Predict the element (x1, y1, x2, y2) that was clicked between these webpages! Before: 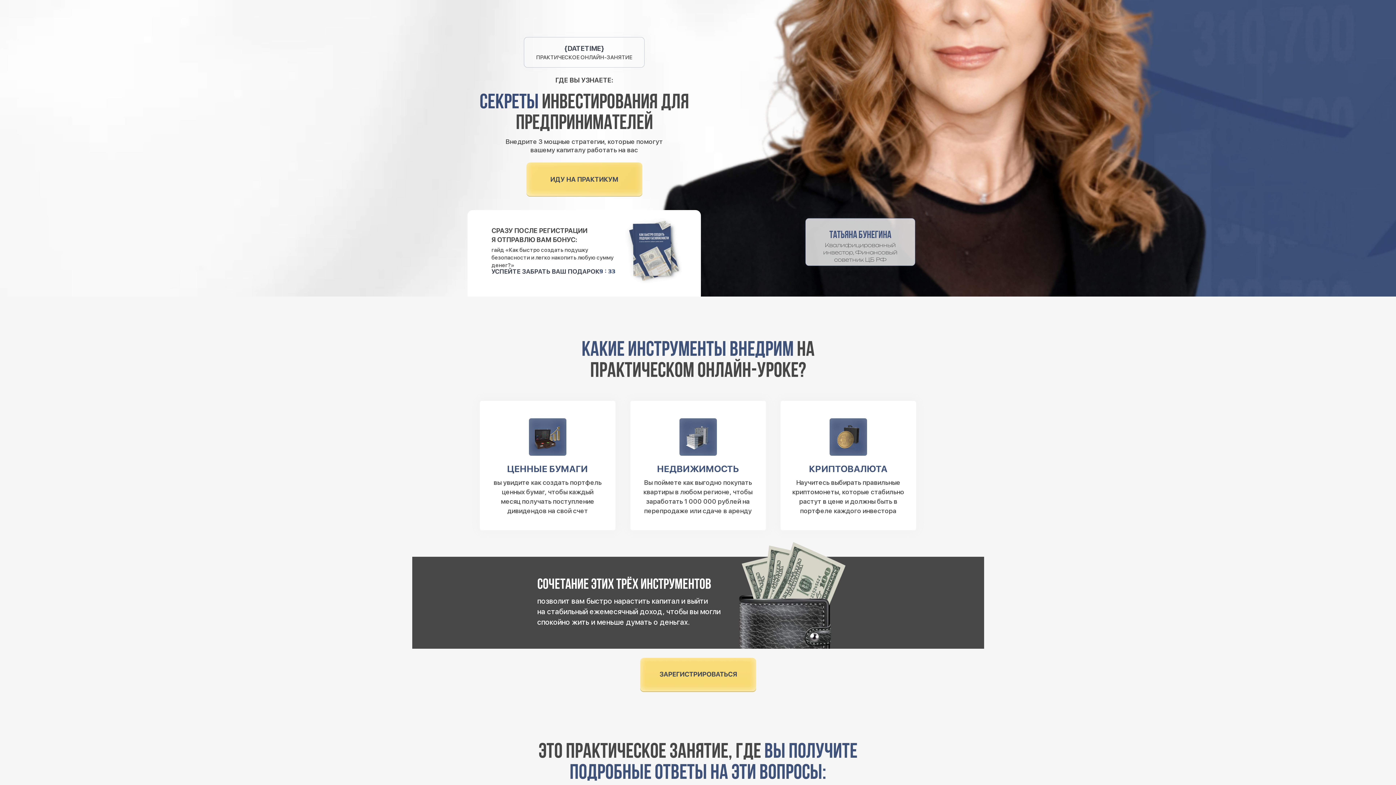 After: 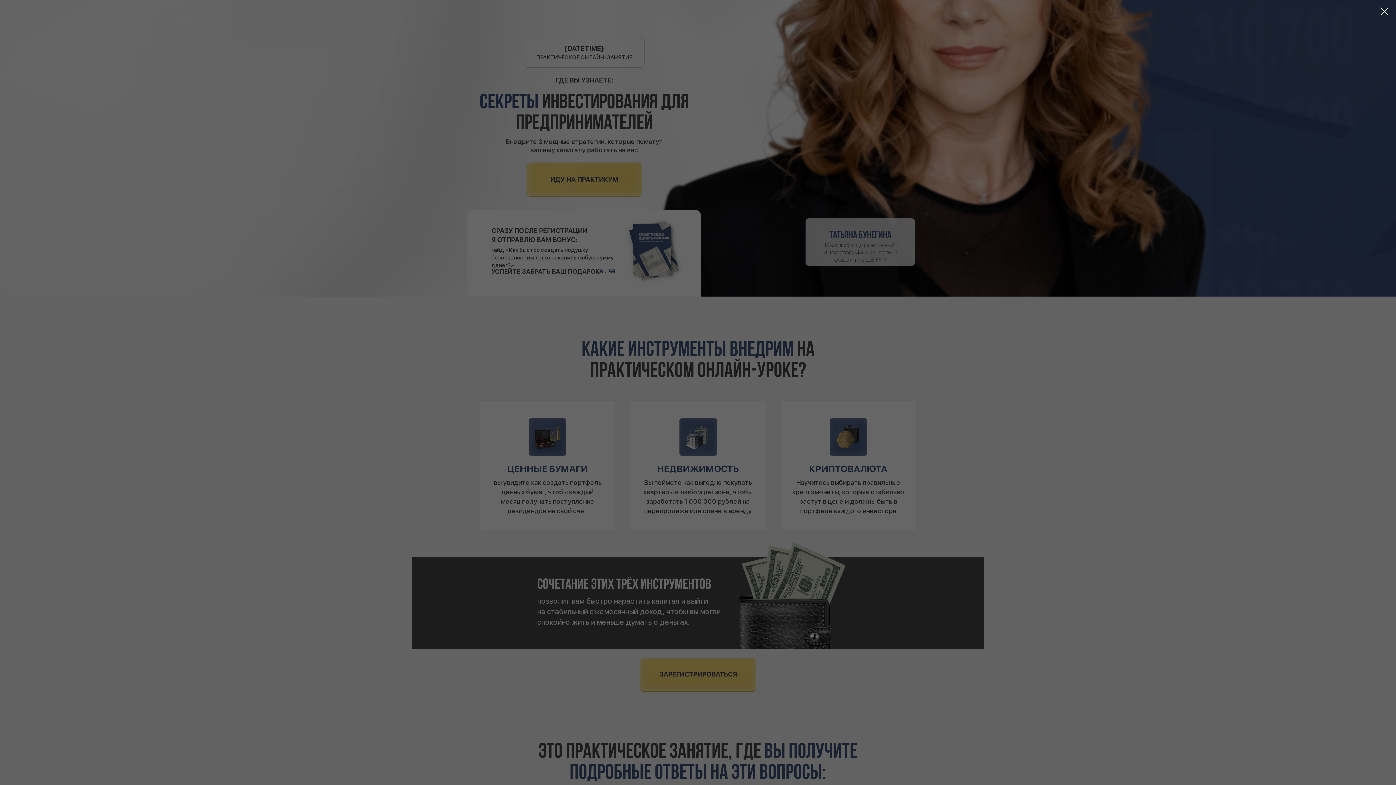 Action: bbox: (640, 658, 756, 692)